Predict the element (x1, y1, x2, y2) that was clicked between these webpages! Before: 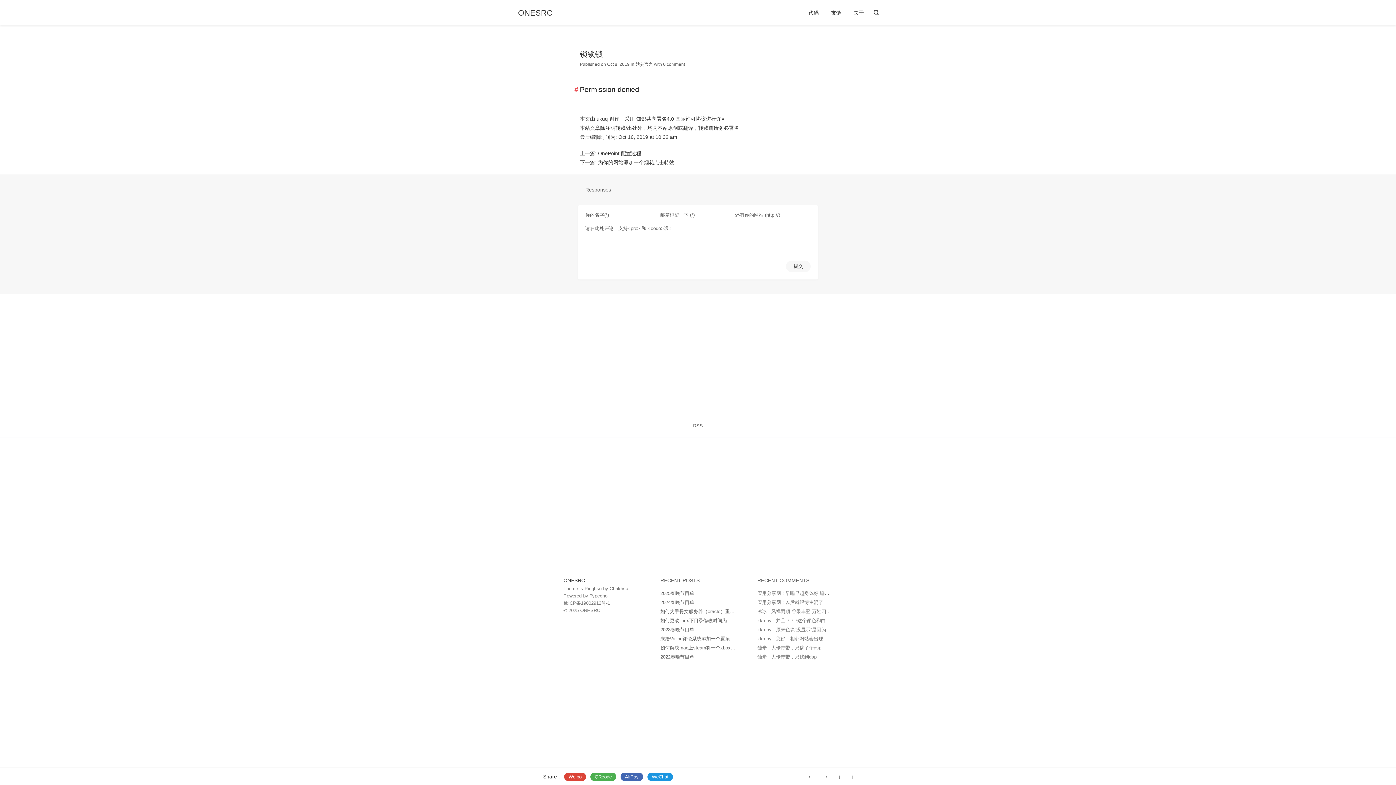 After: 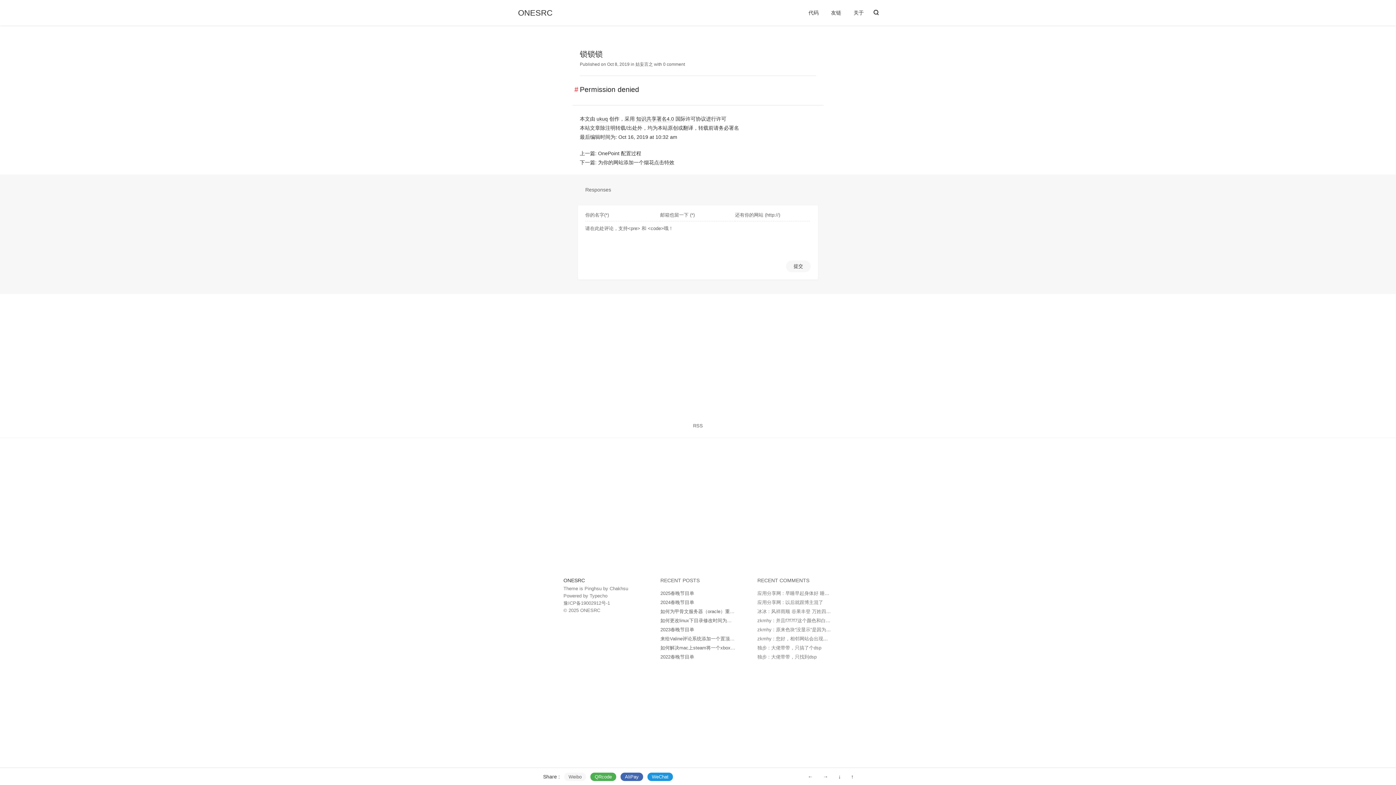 Action: label: Weibo bbox: (564, 773, 586, 781)